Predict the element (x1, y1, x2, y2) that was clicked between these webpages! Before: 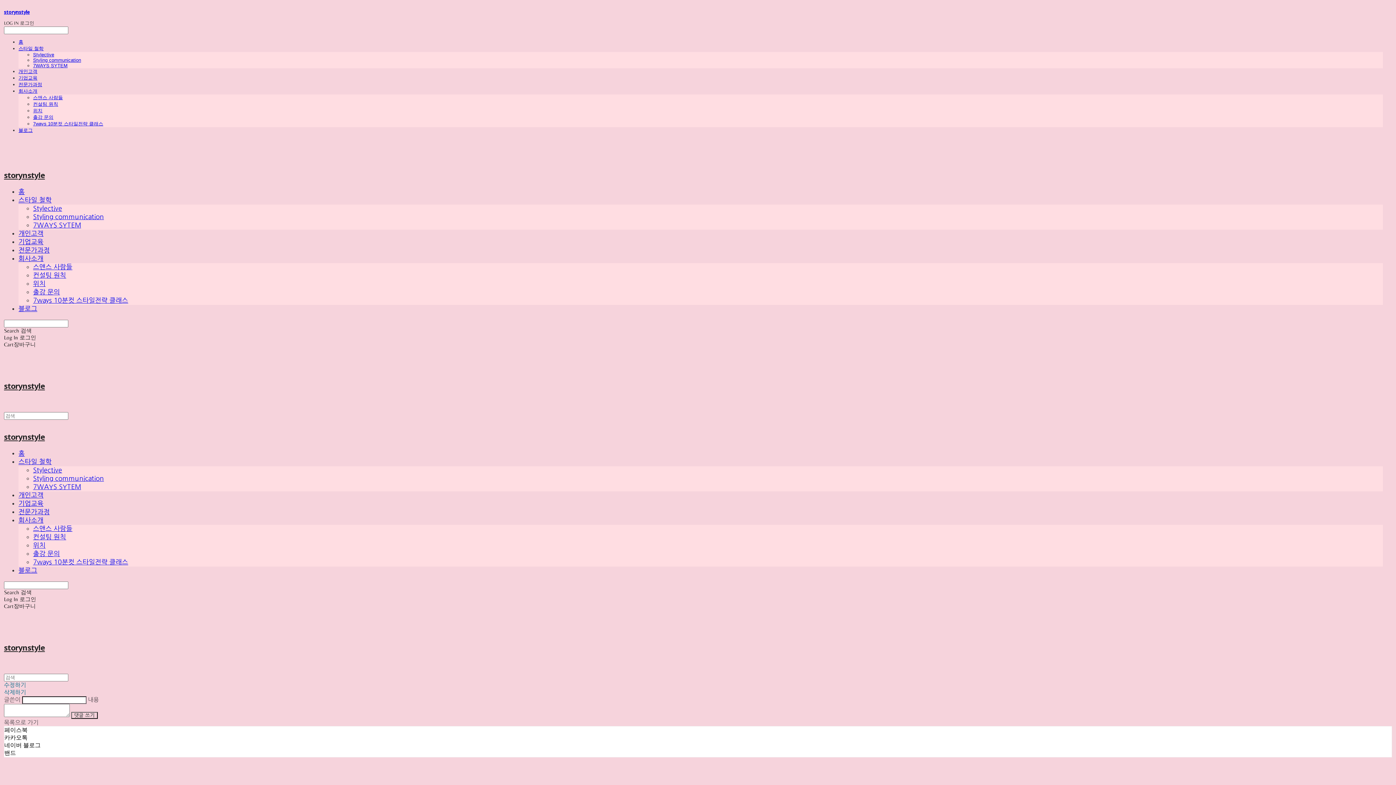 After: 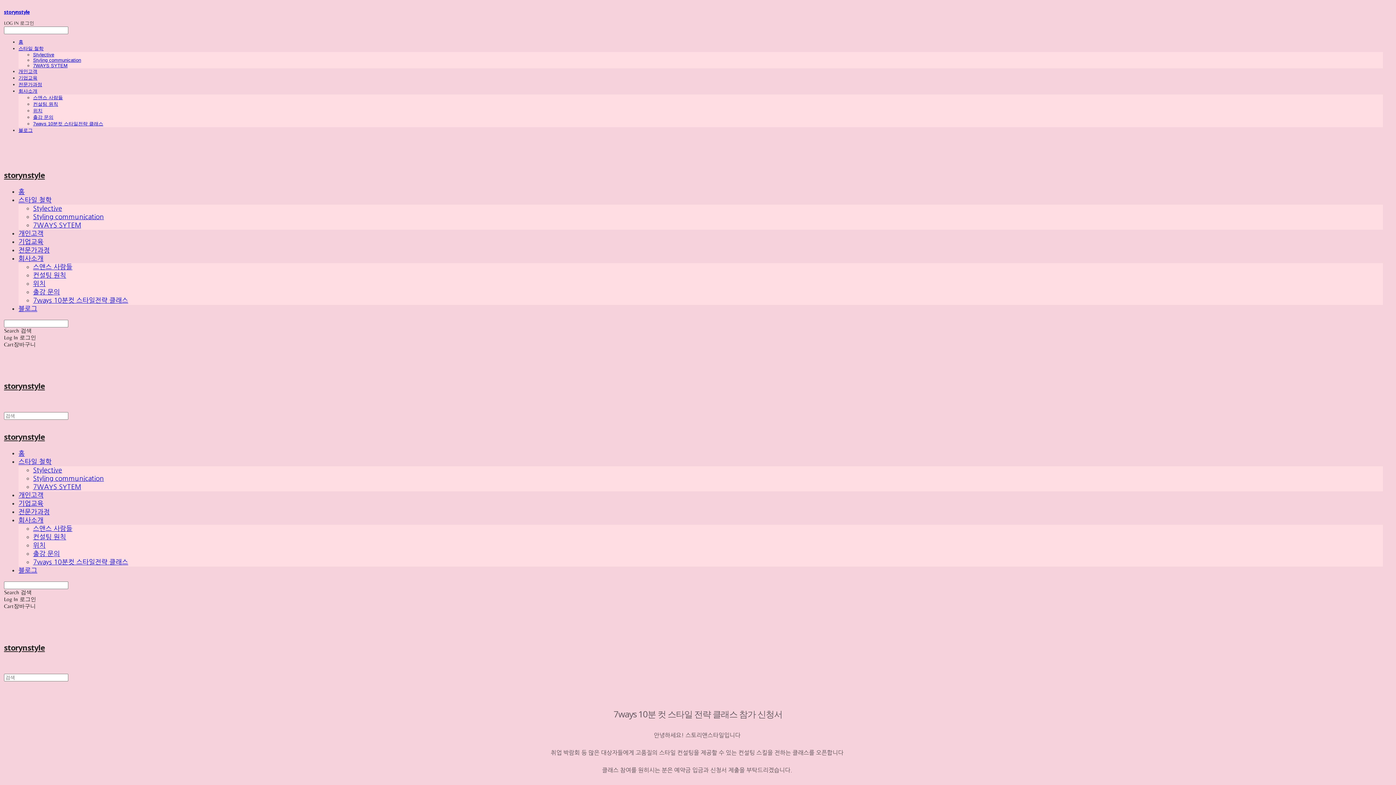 Action: bbox: (33, 297, 128, 304) label: 7ways 10분컷 스타일전략 클래스